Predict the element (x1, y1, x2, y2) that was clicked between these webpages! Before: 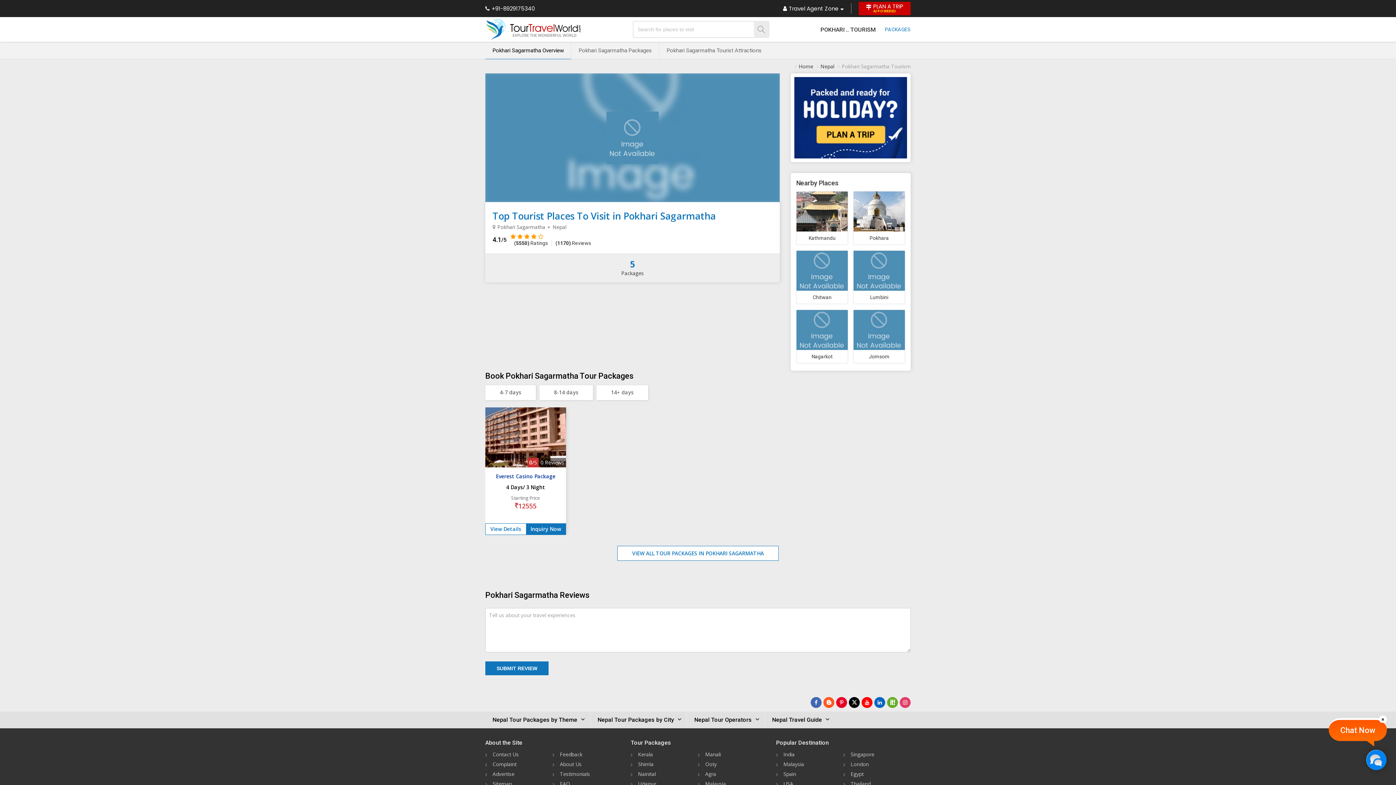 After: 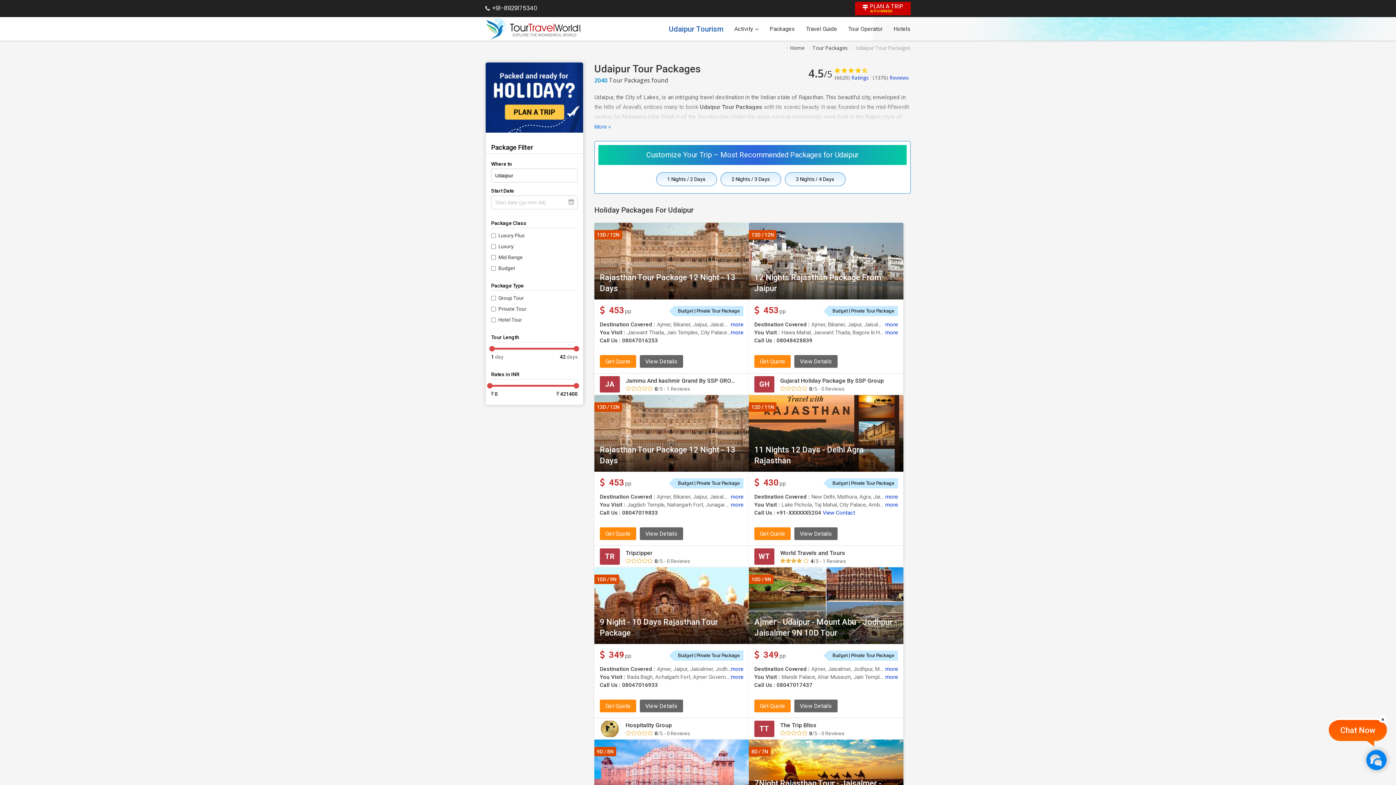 Action: label: Udaipur bbox: (638, 780, 656, 787)